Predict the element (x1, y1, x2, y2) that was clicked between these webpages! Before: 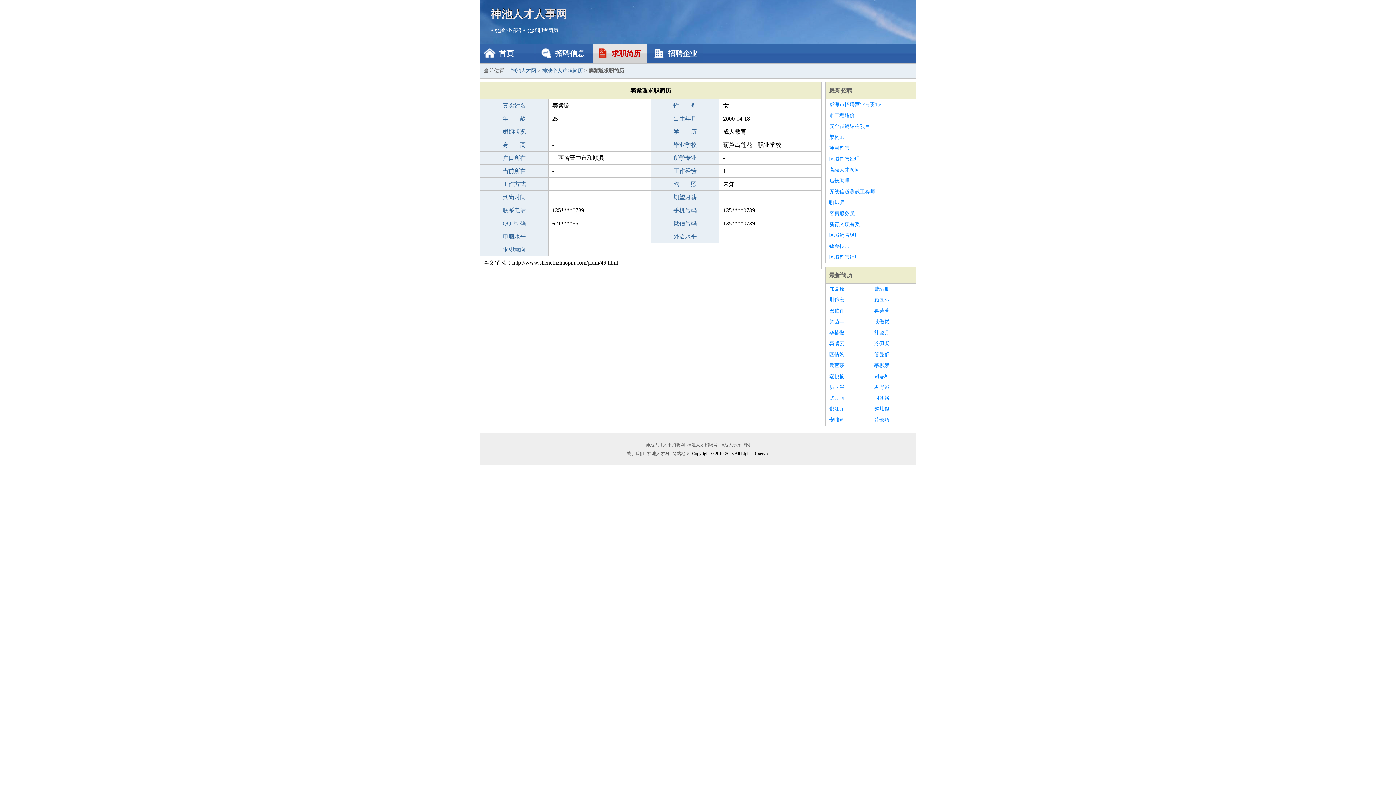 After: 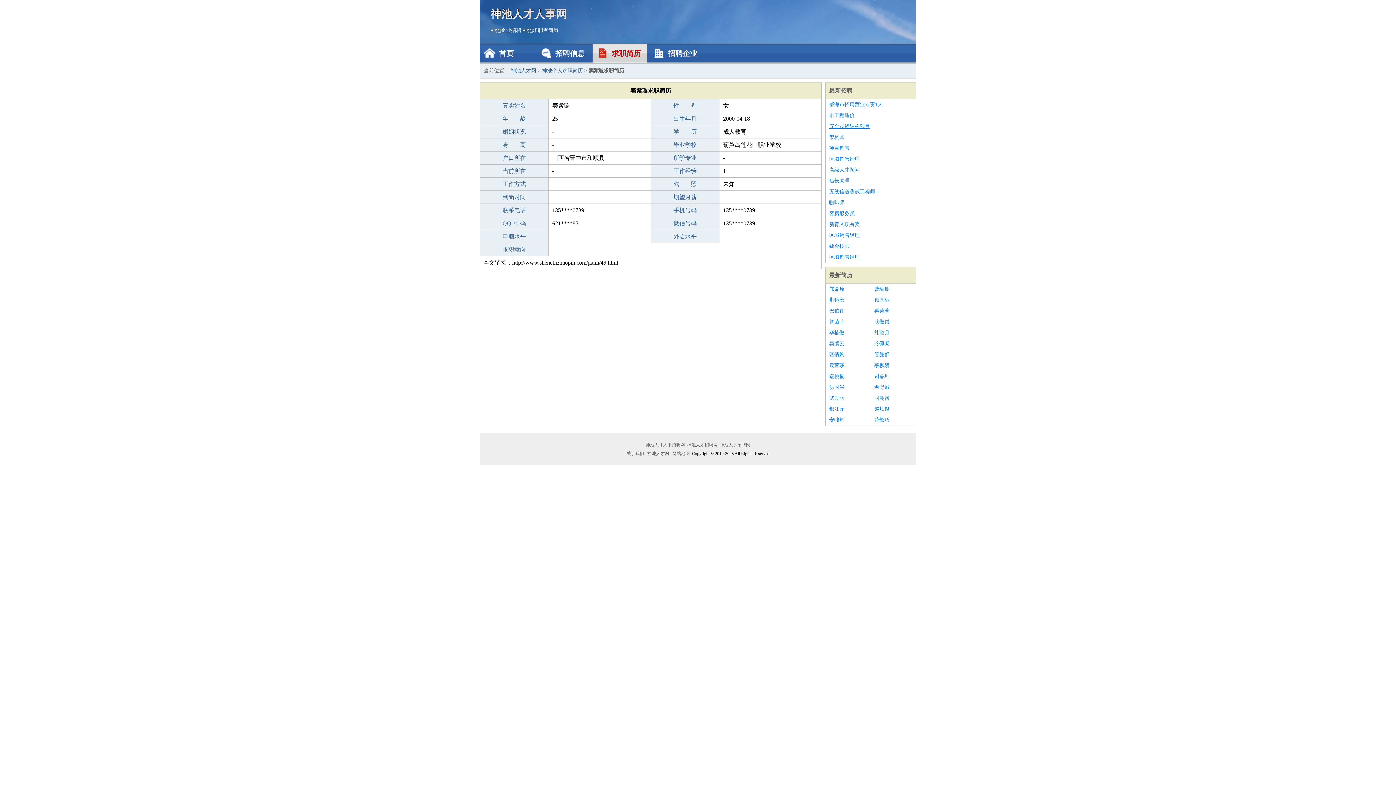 Action: label: 安全员钢结构项目 bbox: (829, 121, 912, 132)